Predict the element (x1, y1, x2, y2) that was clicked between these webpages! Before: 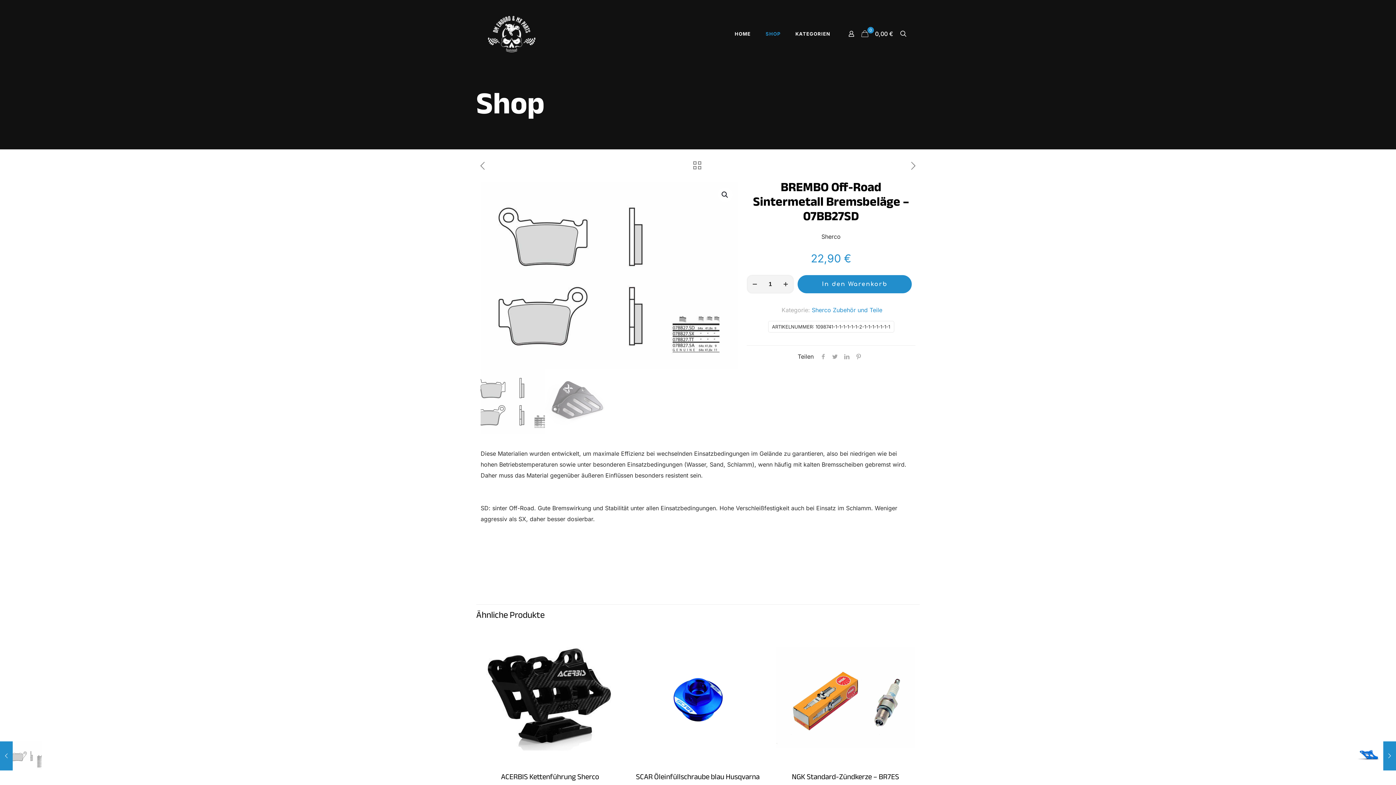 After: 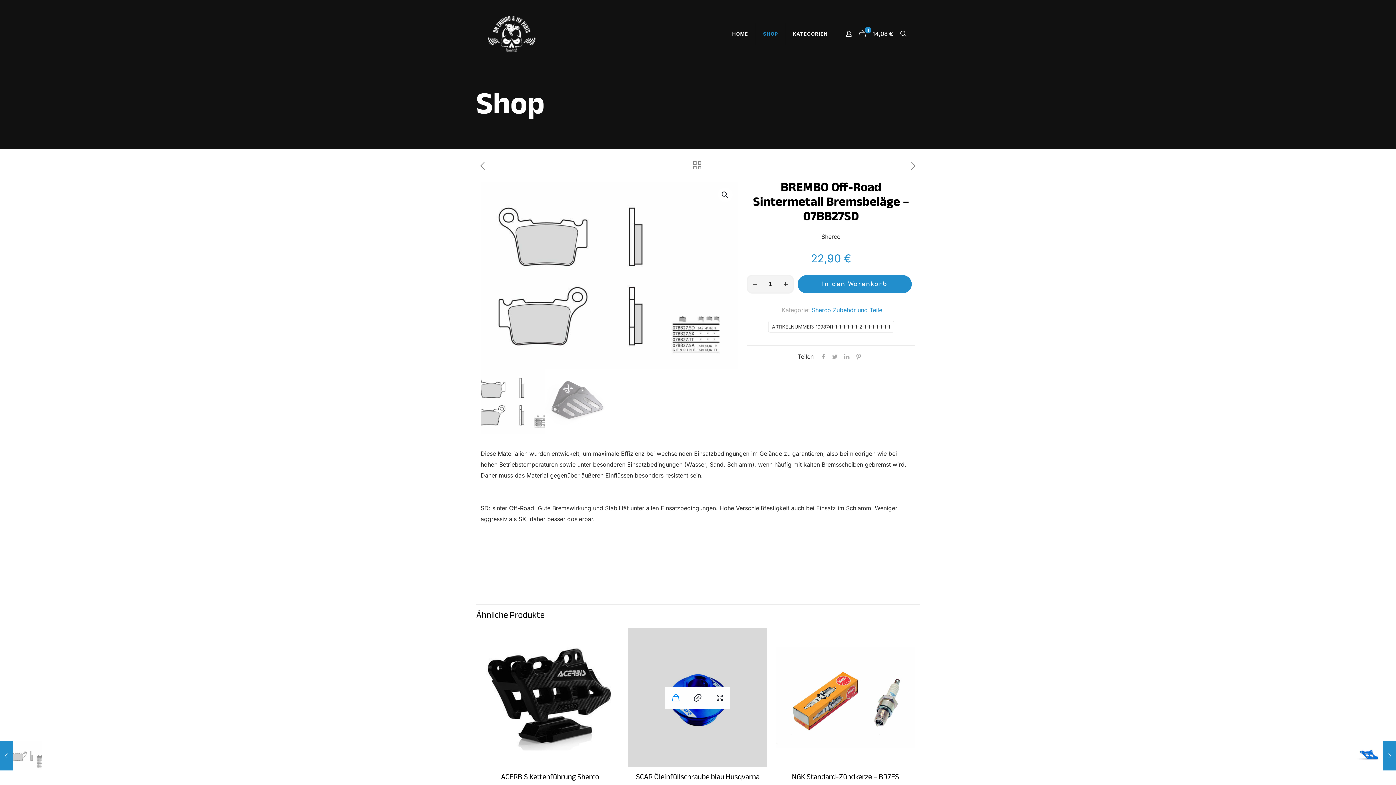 Action: bbox: (665, 687, 687, 709)